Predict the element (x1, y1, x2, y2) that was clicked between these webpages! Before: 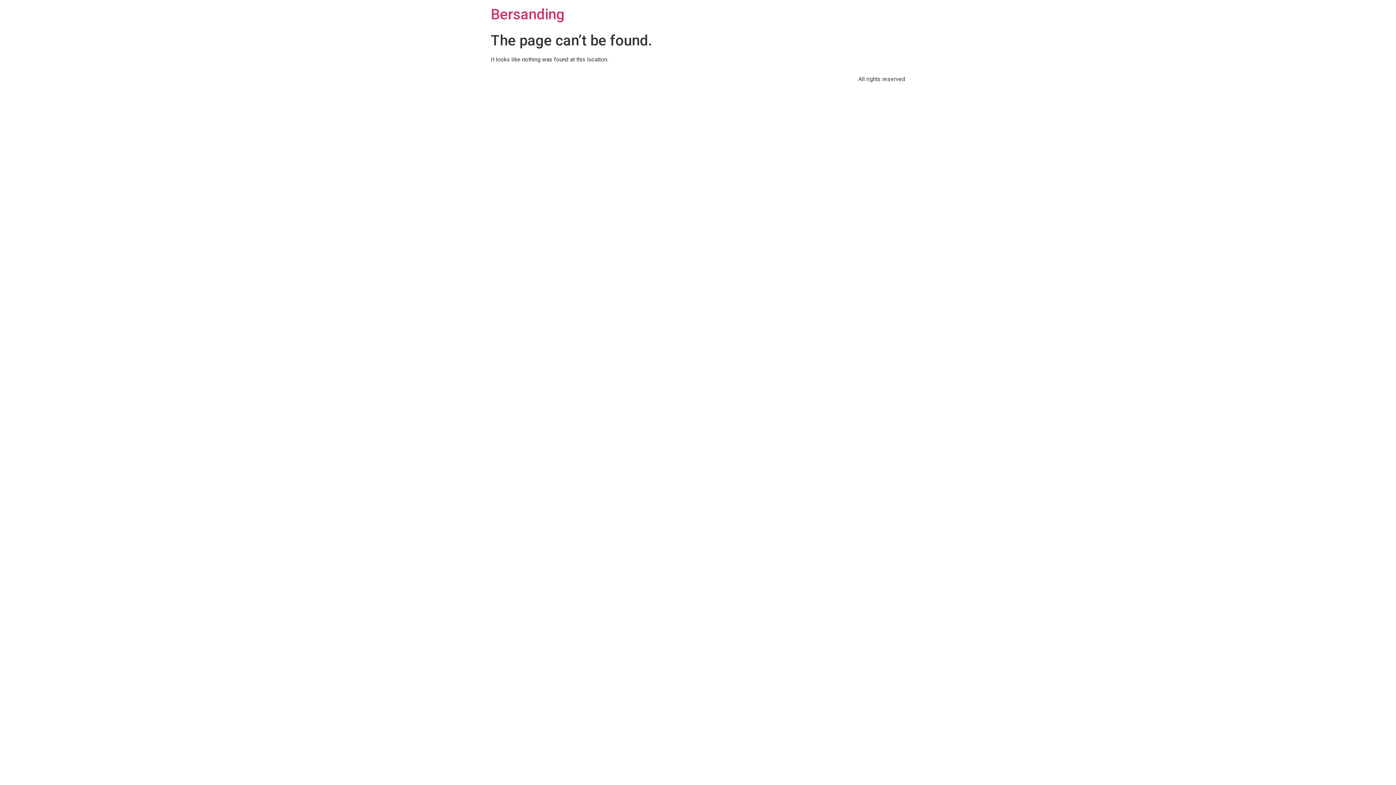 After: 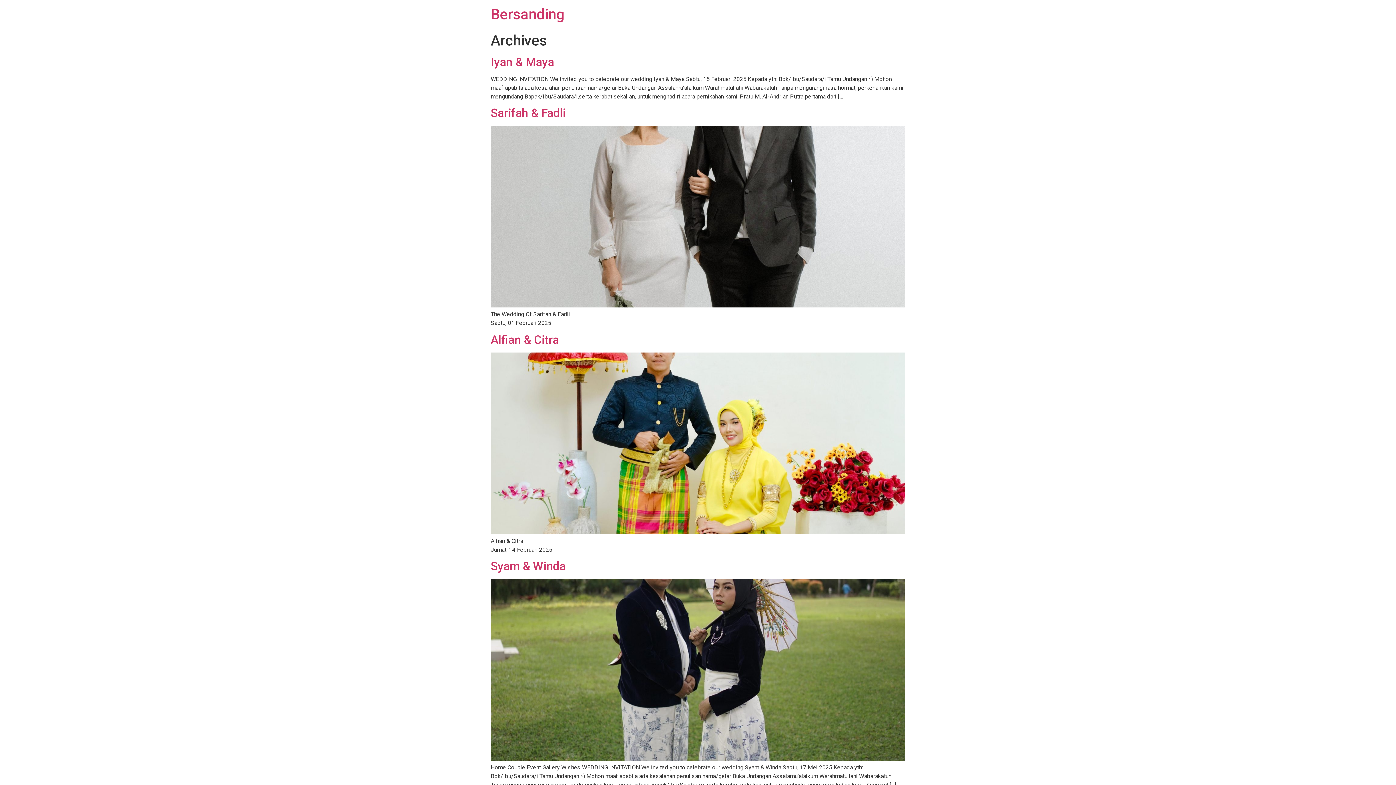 Action: label: Bersanding bbox: (490, 5, 564, 22)